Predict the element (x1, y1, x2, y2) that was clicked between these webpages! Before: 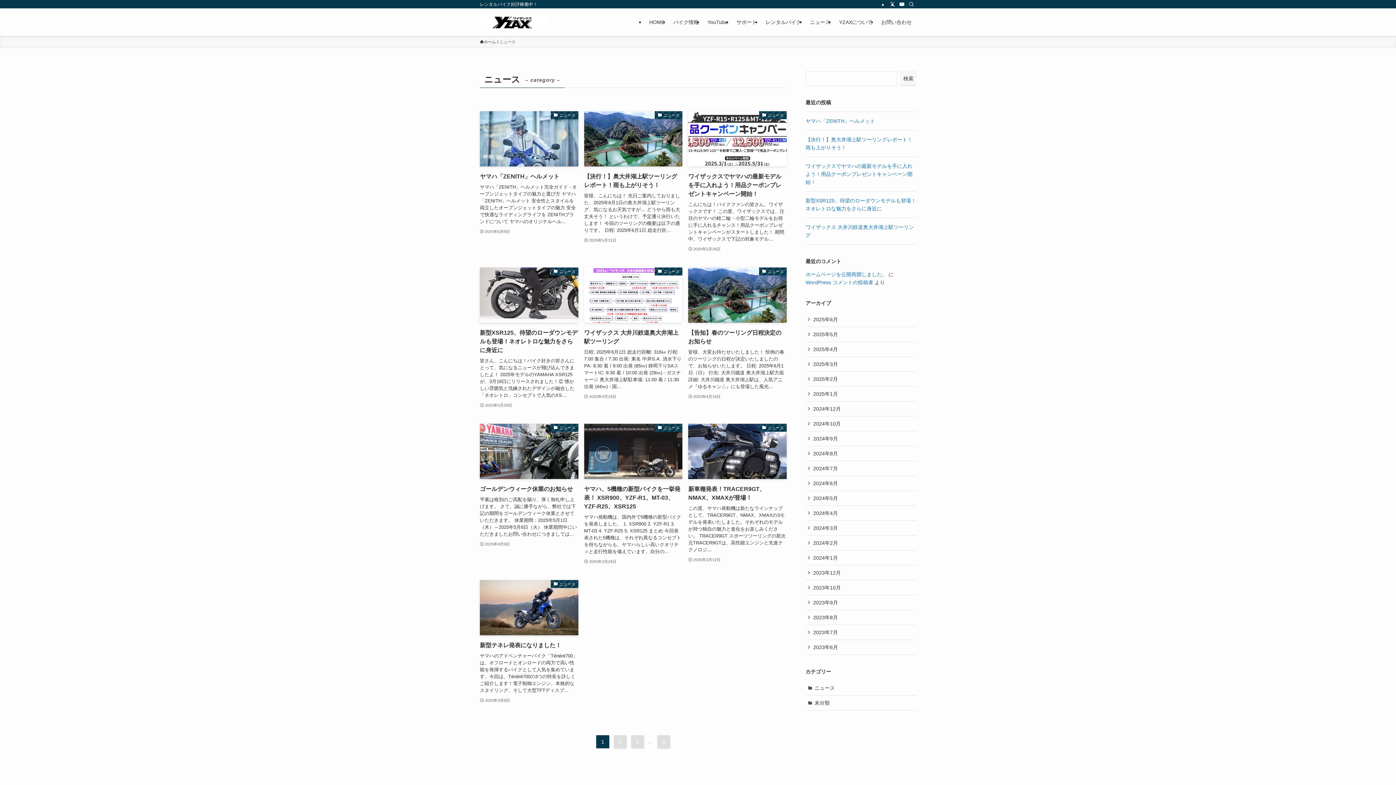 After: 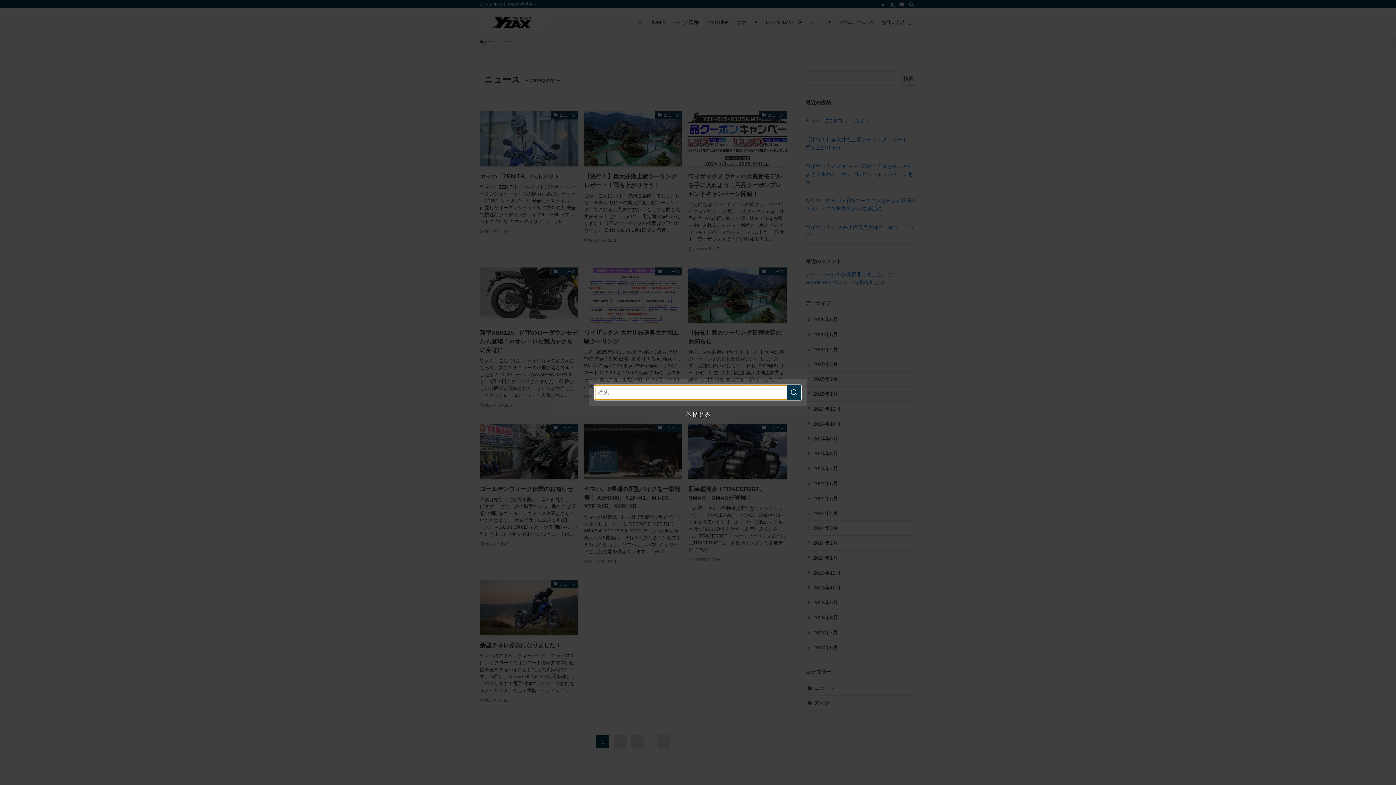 Action: bbox: (906, 0, 916, 8) label: 検索